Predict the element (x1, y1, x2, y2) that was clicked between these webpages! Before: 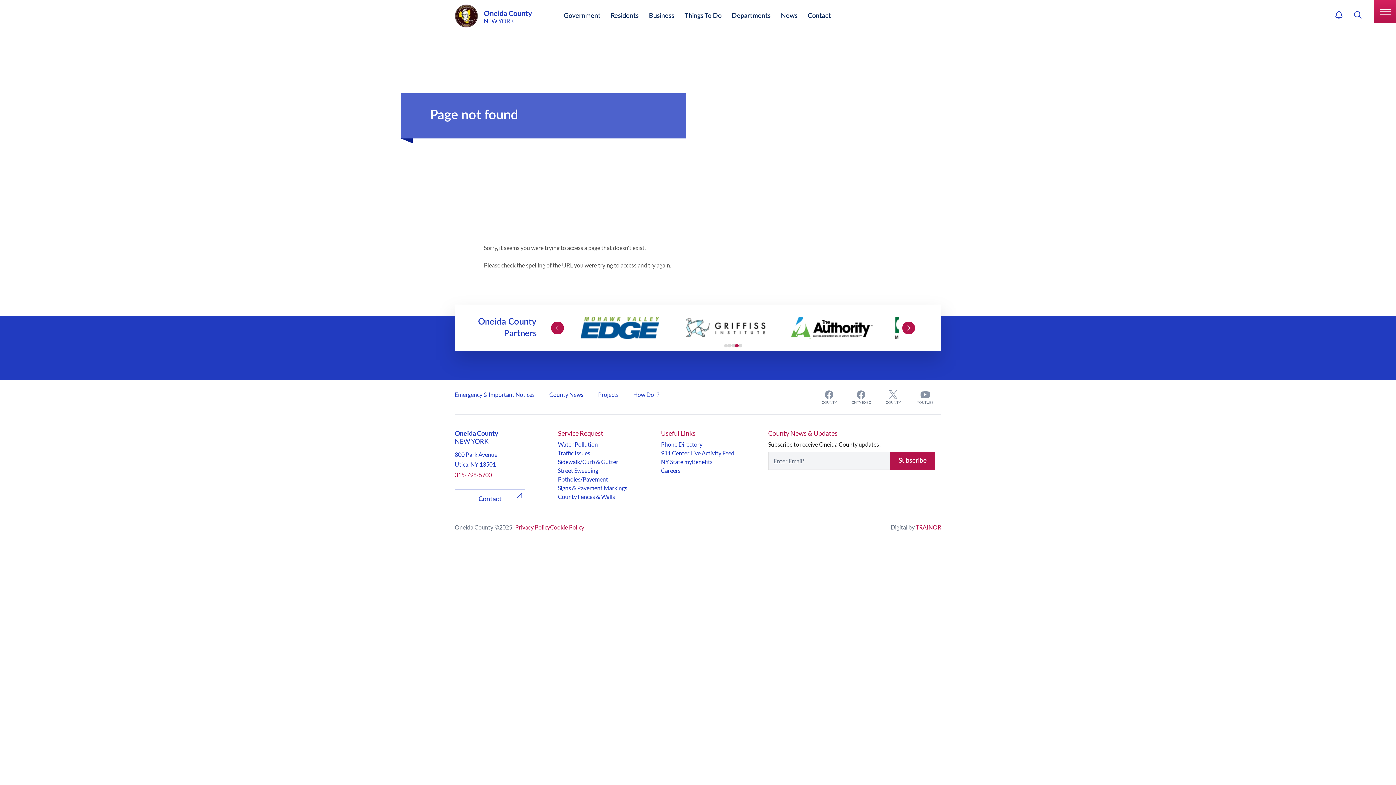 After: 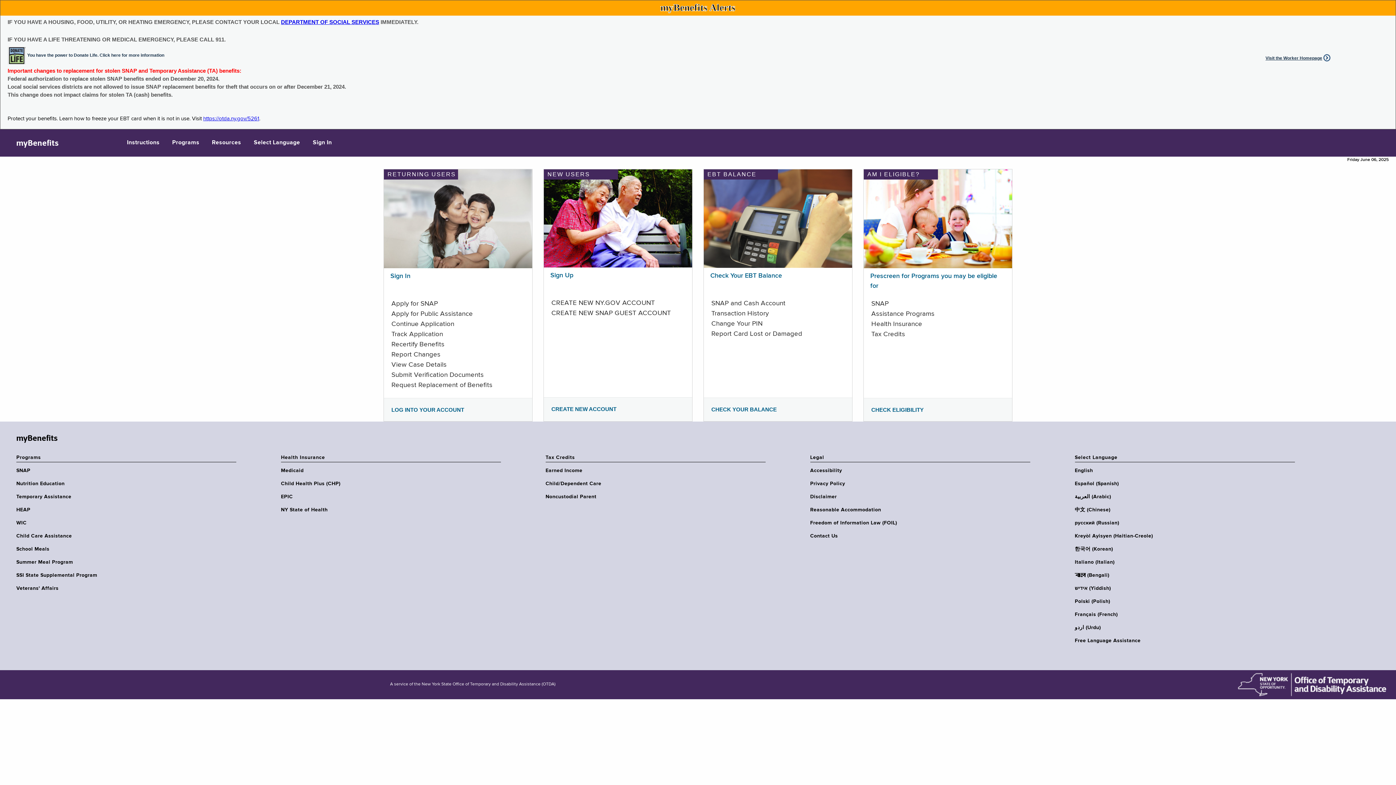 Action: label: NY State myBenefits bbox: (661, 458, 712, 465)